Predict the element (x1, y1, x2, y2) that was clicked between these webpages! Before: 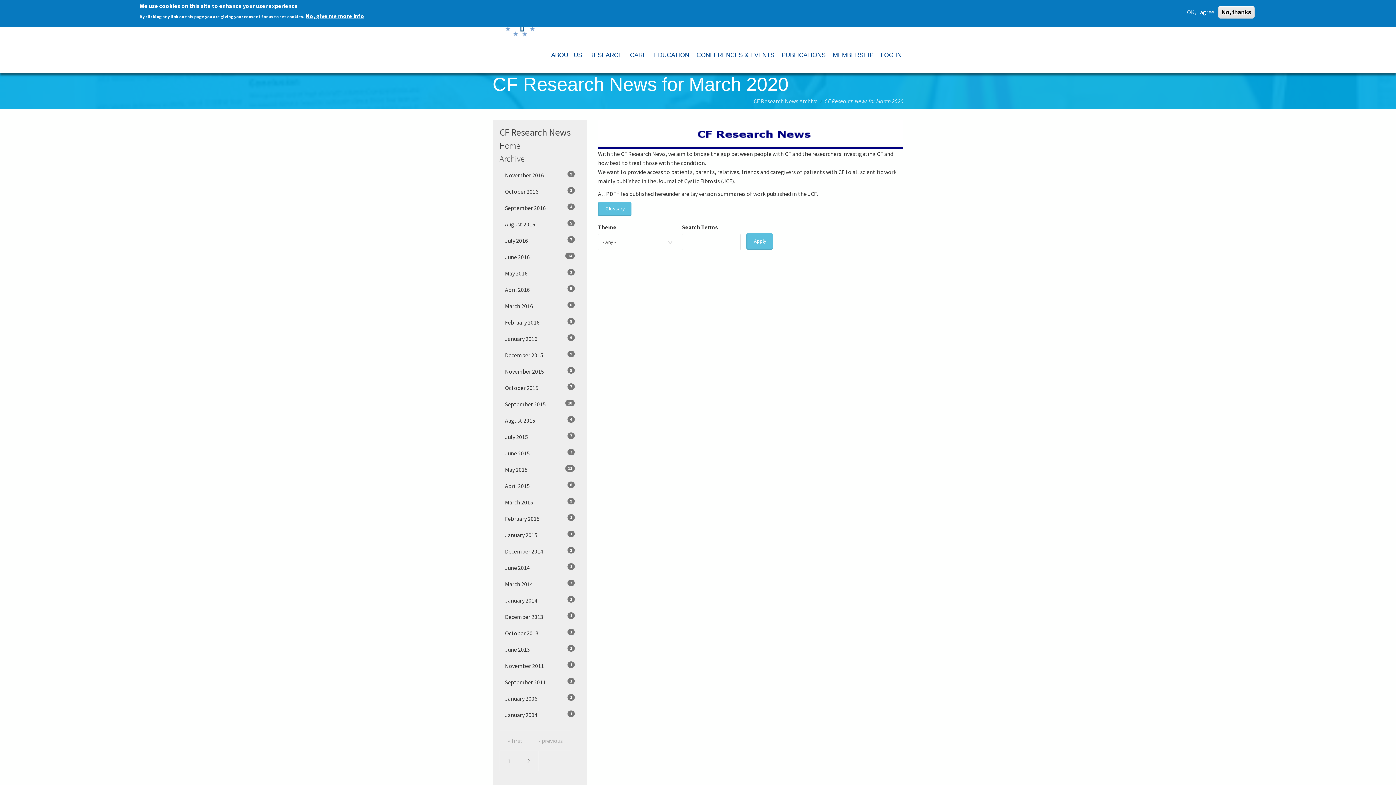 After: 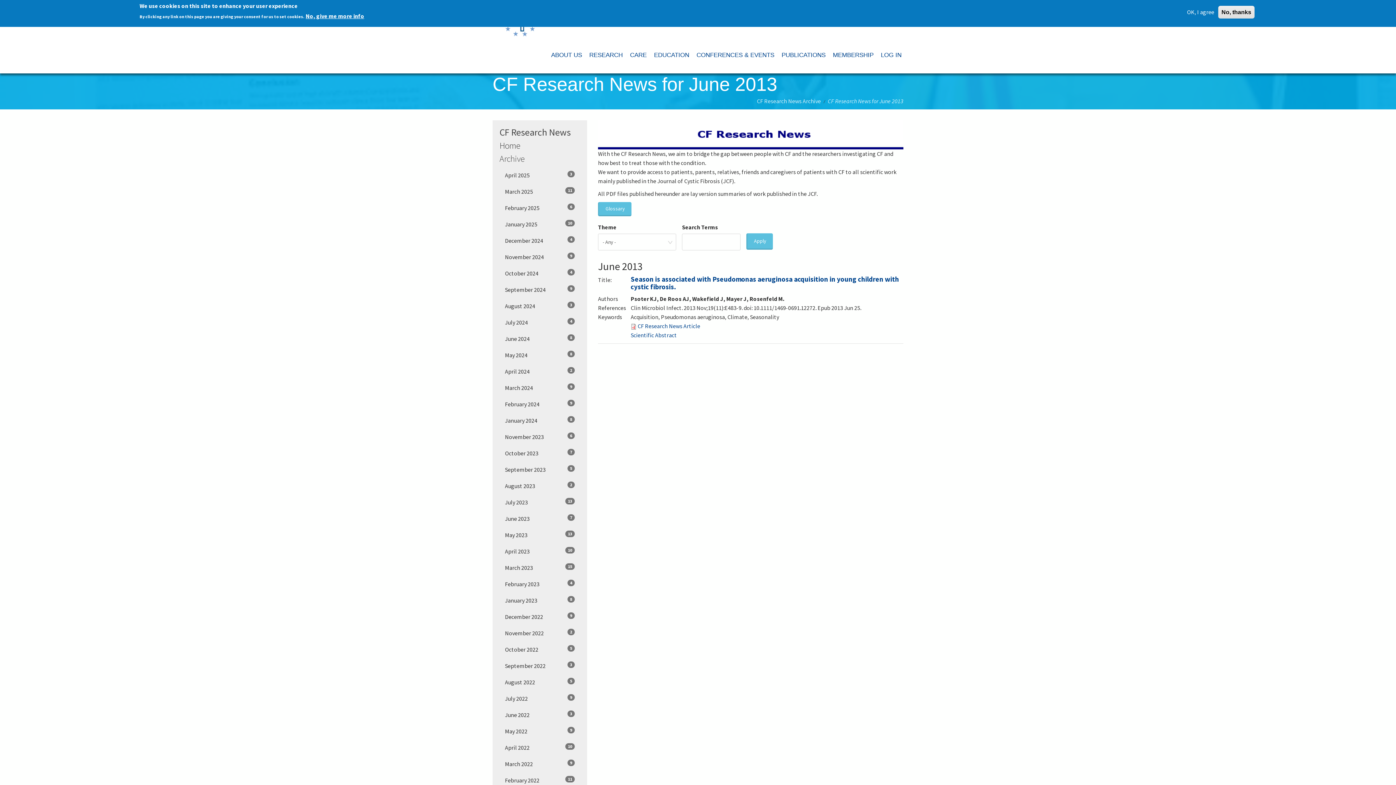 Action: bbox: (499, 641, 580, 658) label: June 2013
1